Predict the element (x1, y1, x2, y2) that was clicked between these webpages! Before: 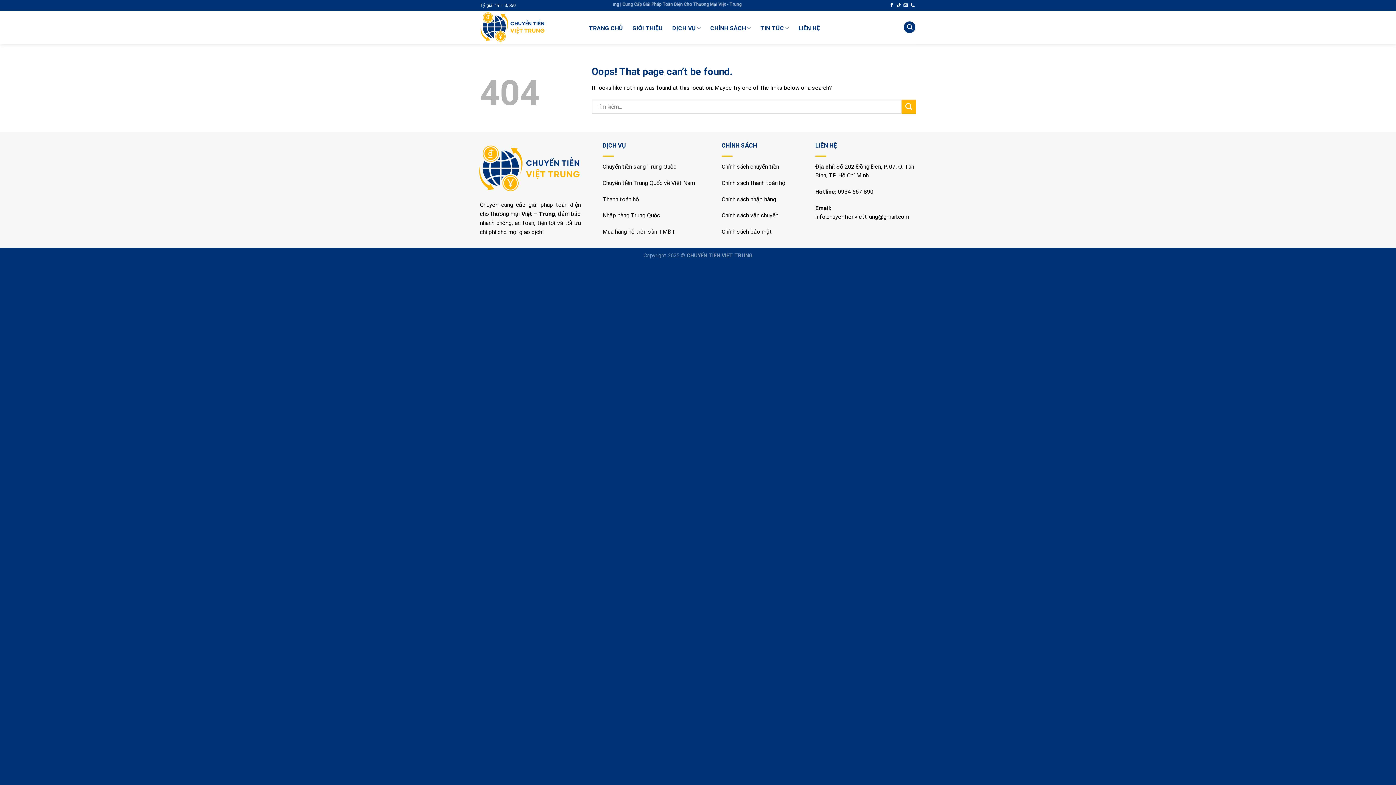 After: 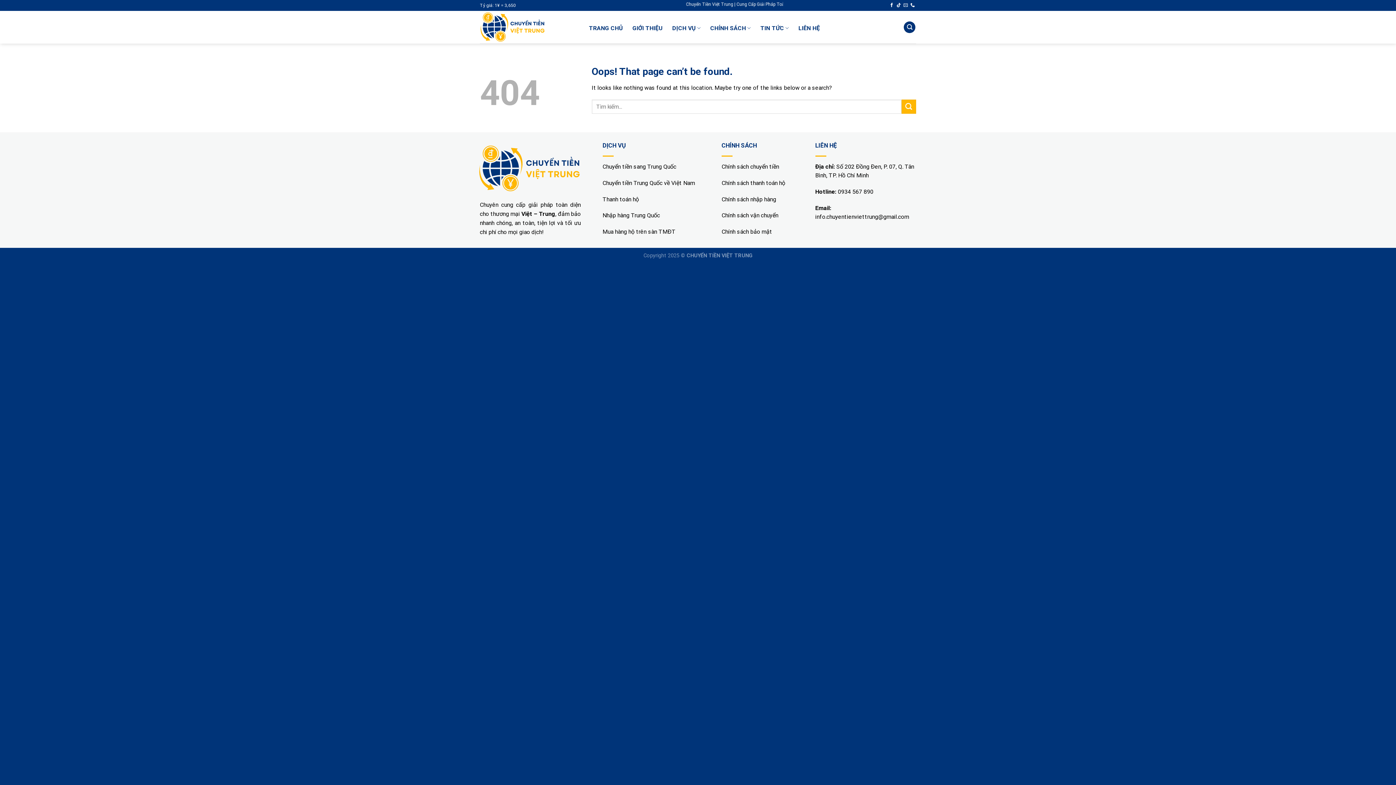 Action: bbox: (903, 2, 908, 7) label: Send us an email